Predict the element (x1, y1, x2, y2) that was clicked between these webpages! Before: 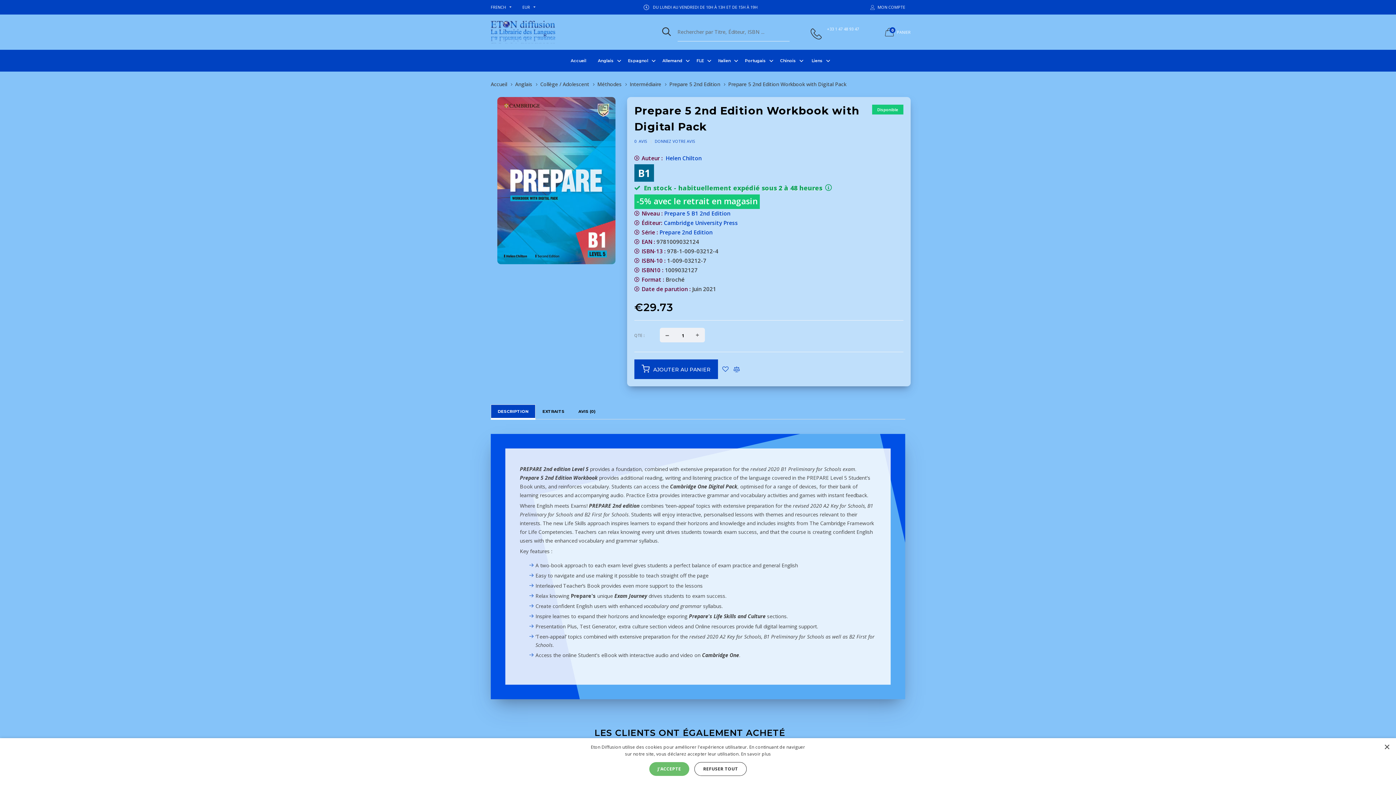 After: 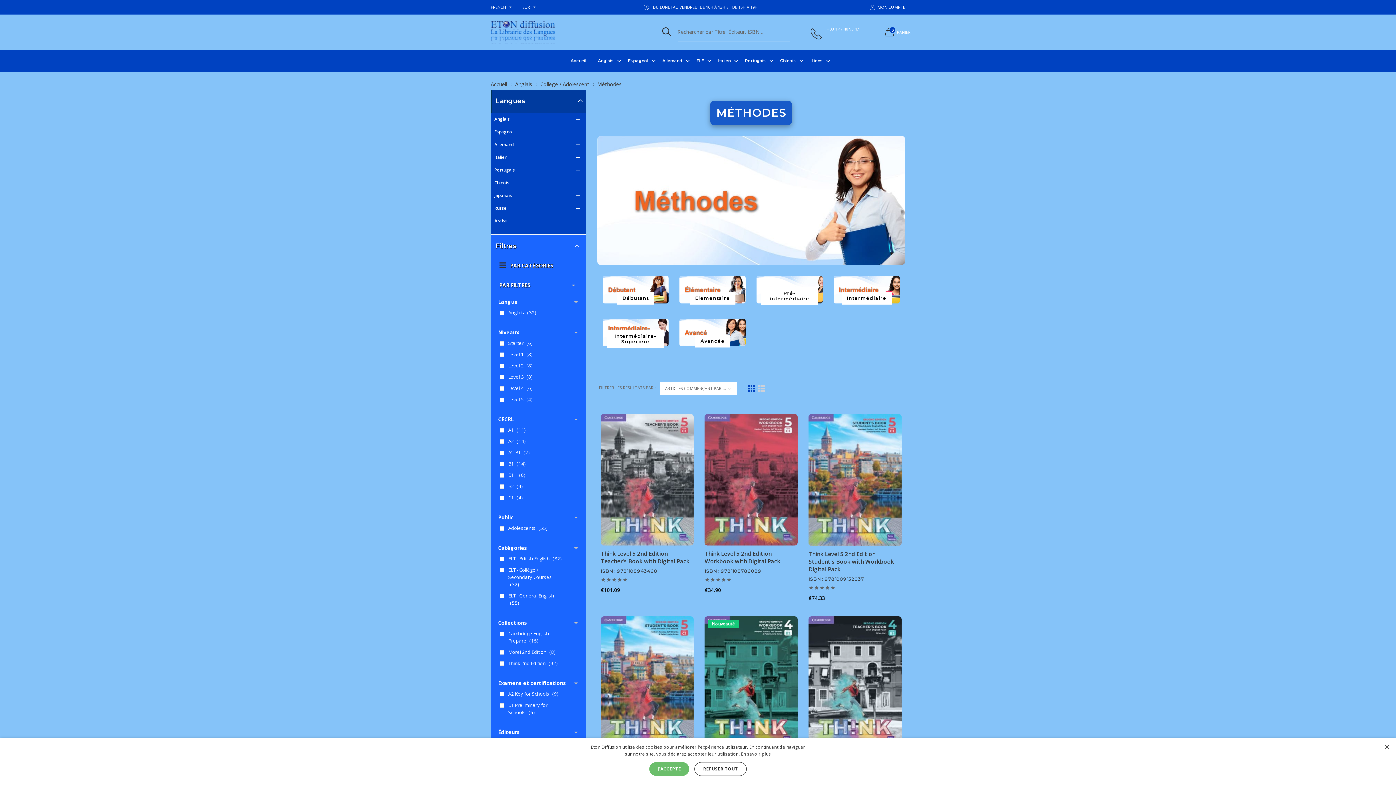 Action: label: Méthodes bbox: (597, 80, 621, 87)